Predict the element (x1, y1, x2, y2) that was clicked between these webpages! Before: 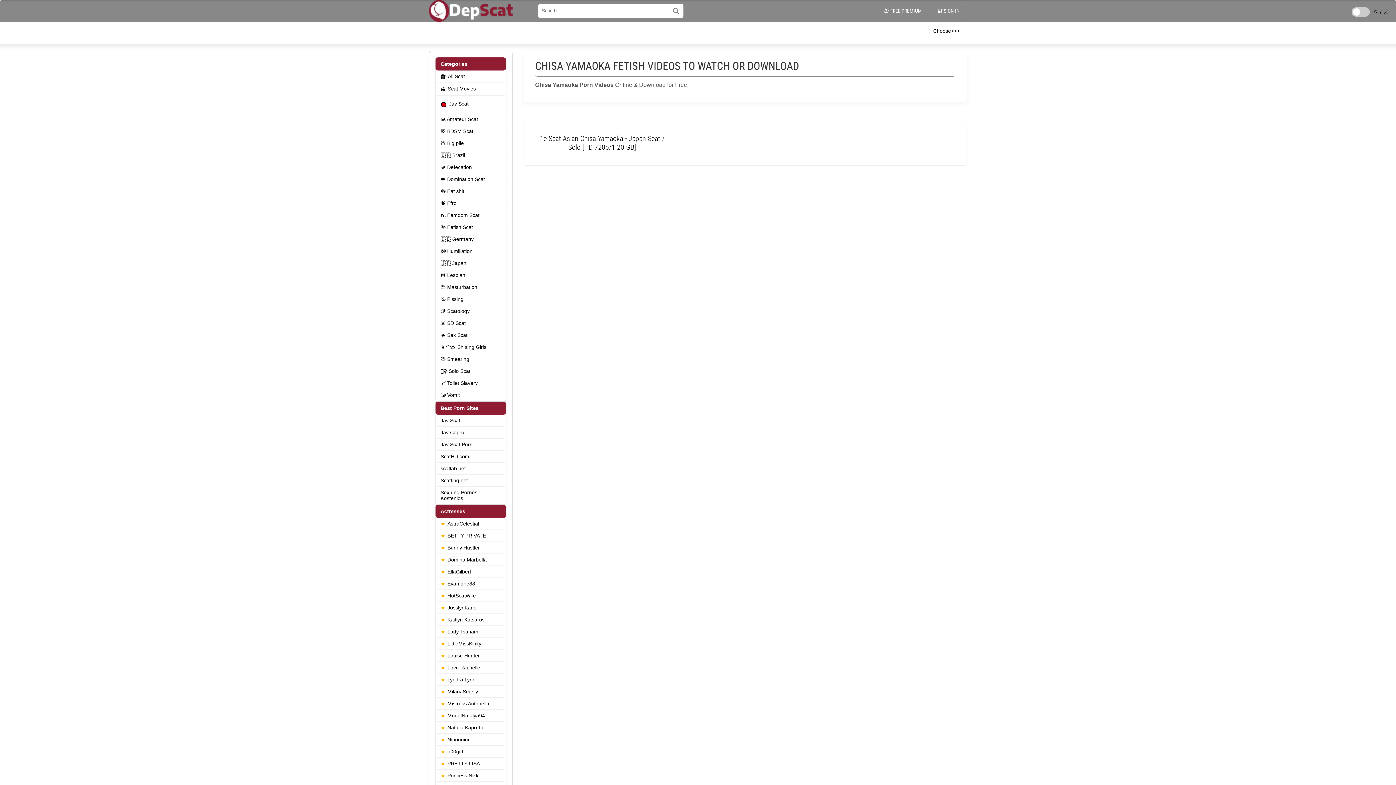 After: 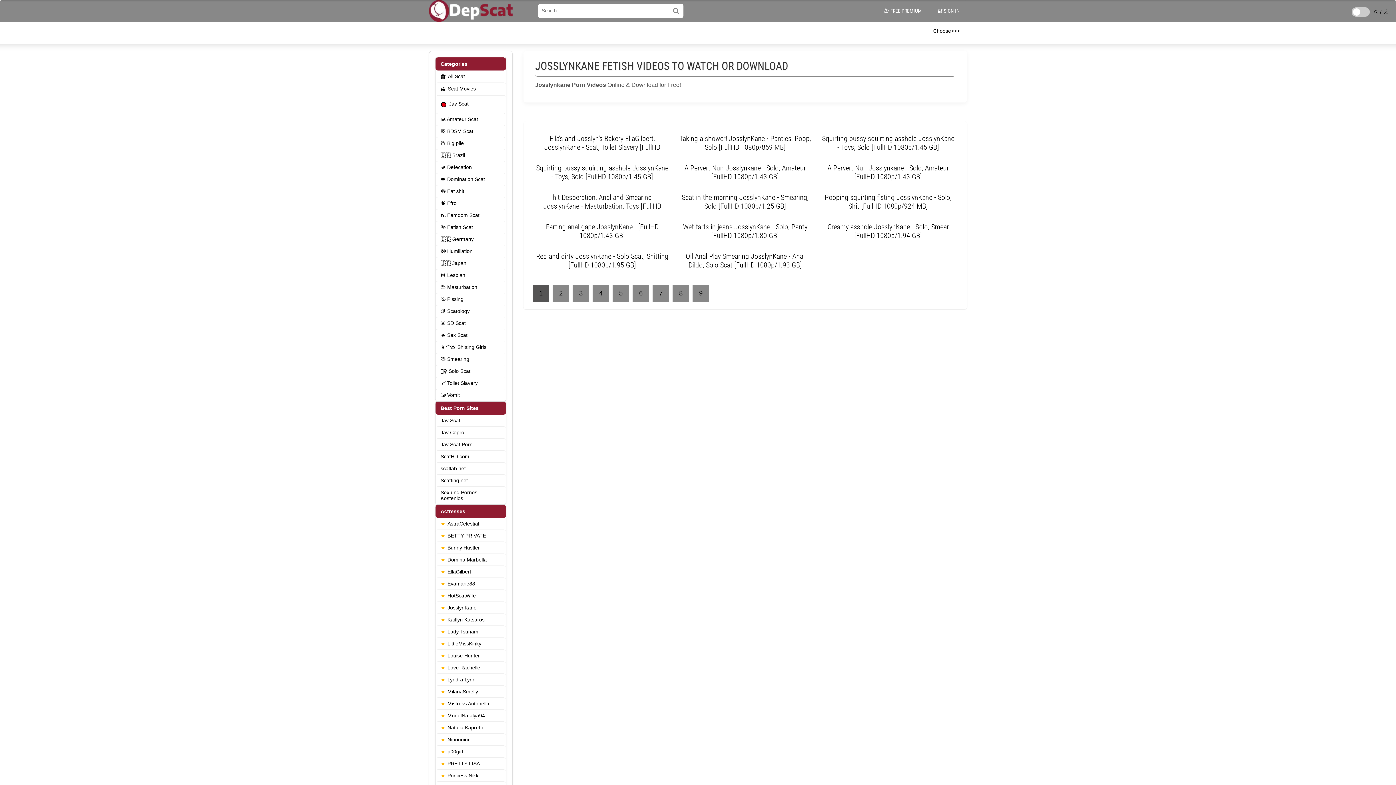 Action: bbox: (435, 601, 506, 613) label: JosslynKane